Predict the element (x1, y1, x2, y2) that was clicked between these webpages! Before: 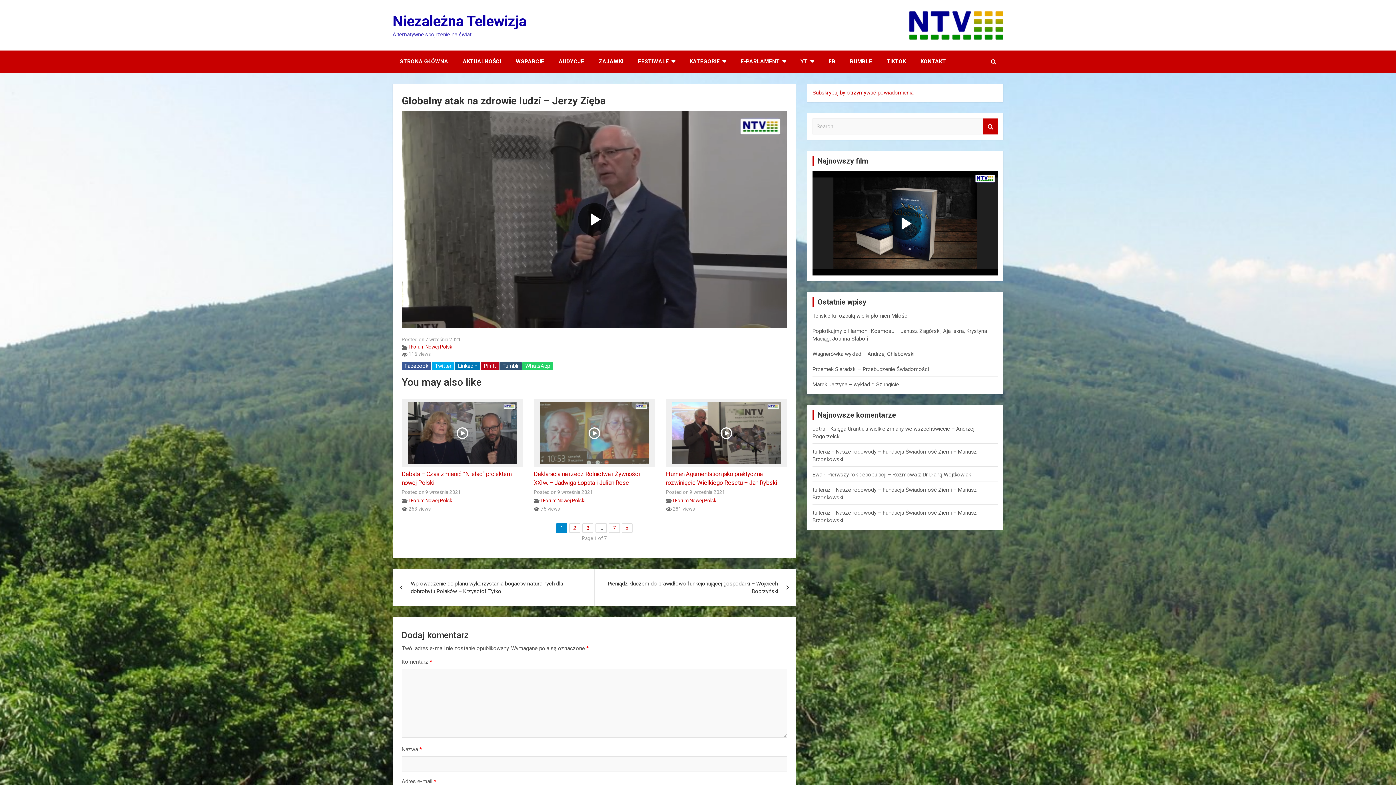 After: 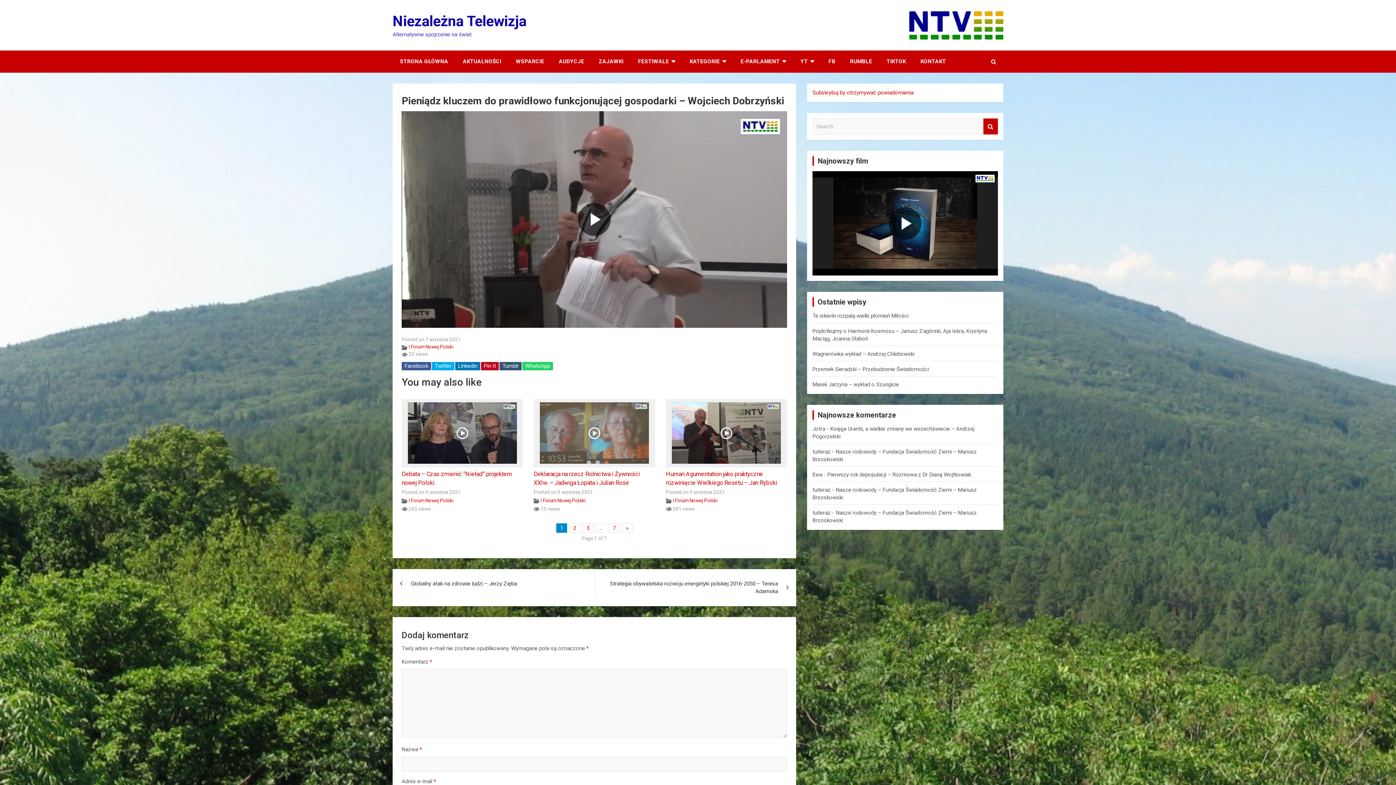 Action: bbox: (594, 569, 796, 606) label: Pieniądz kluczem do prawidłowo funkcjonującej gospodarki – Wojciech Dobrzyński